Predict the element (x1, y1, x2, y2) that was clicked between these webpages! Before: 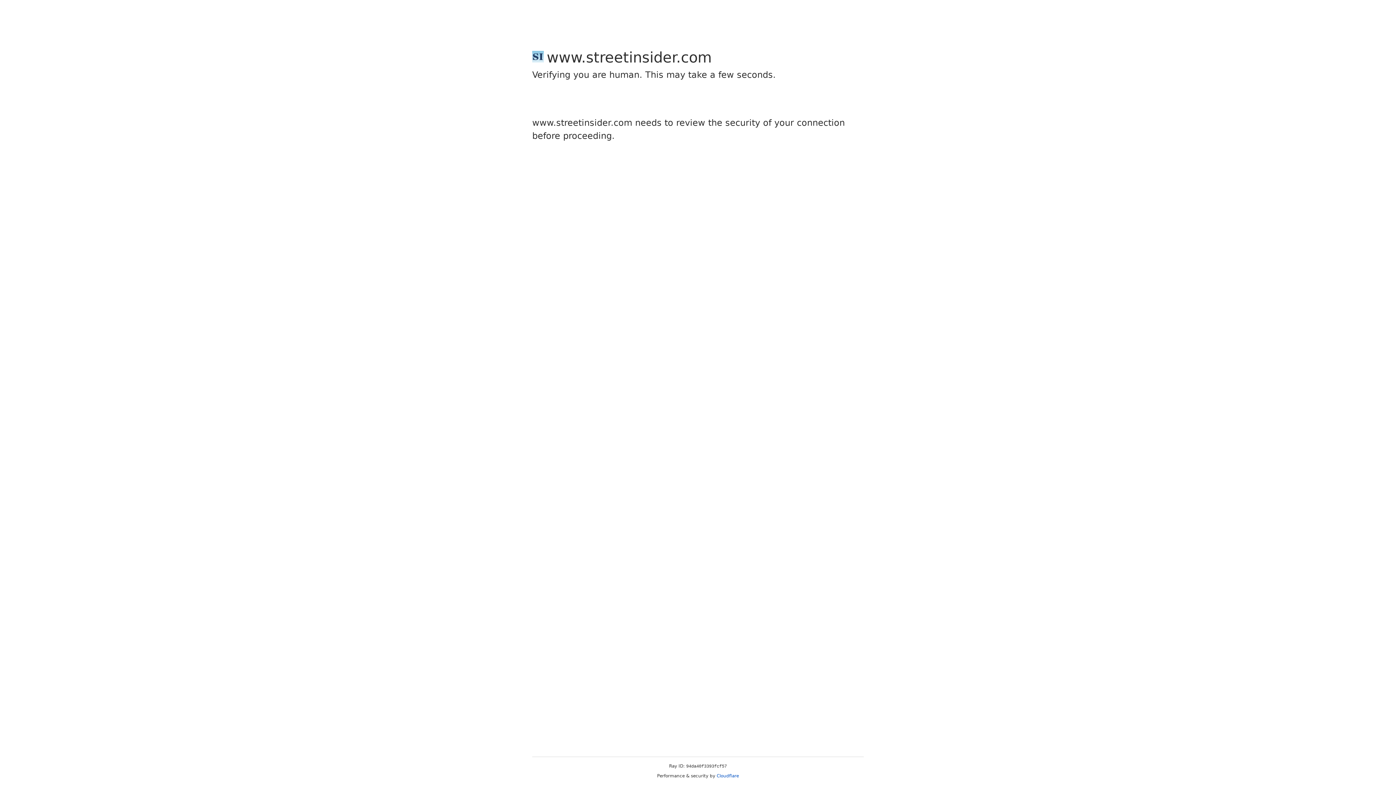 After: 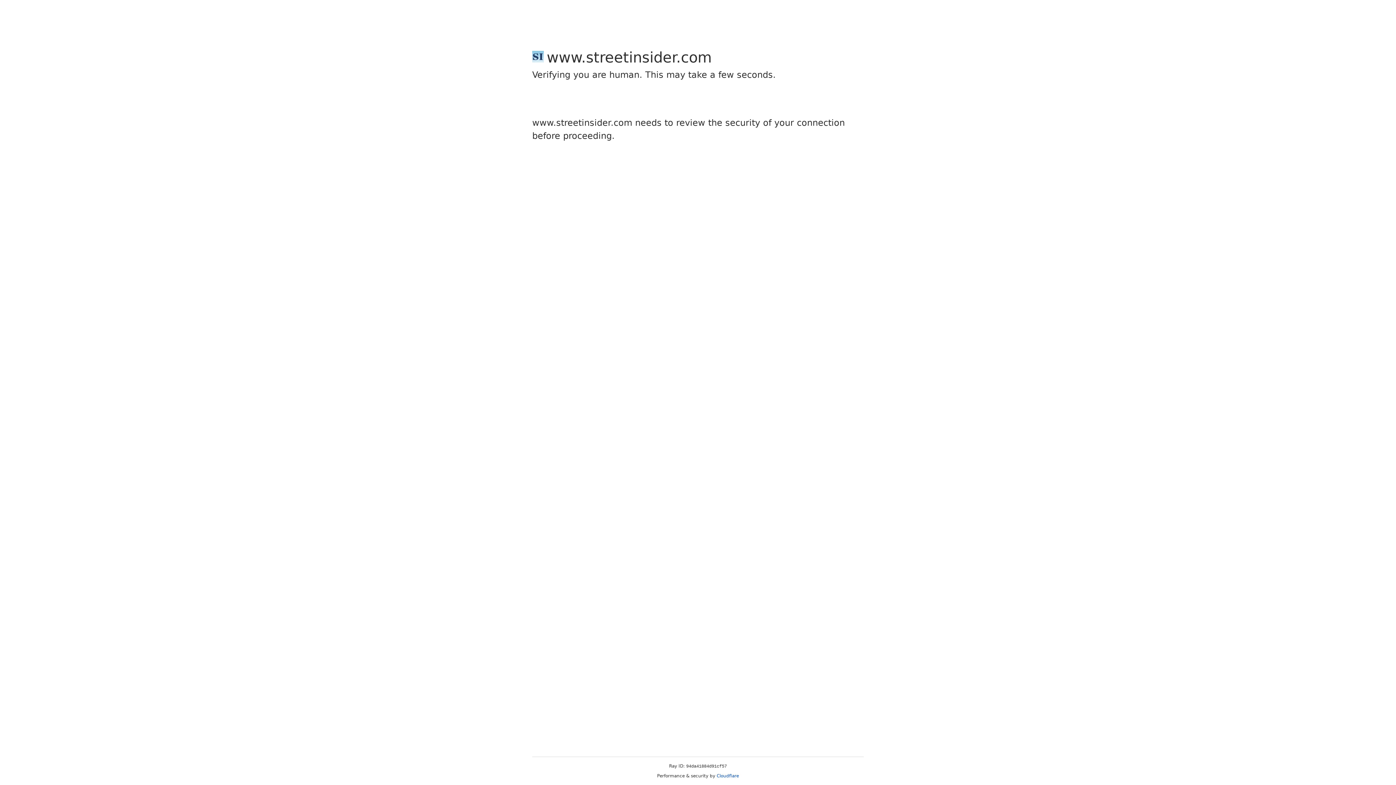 Action: label: Cloudflare bbox: (716, 773, 739, 778)